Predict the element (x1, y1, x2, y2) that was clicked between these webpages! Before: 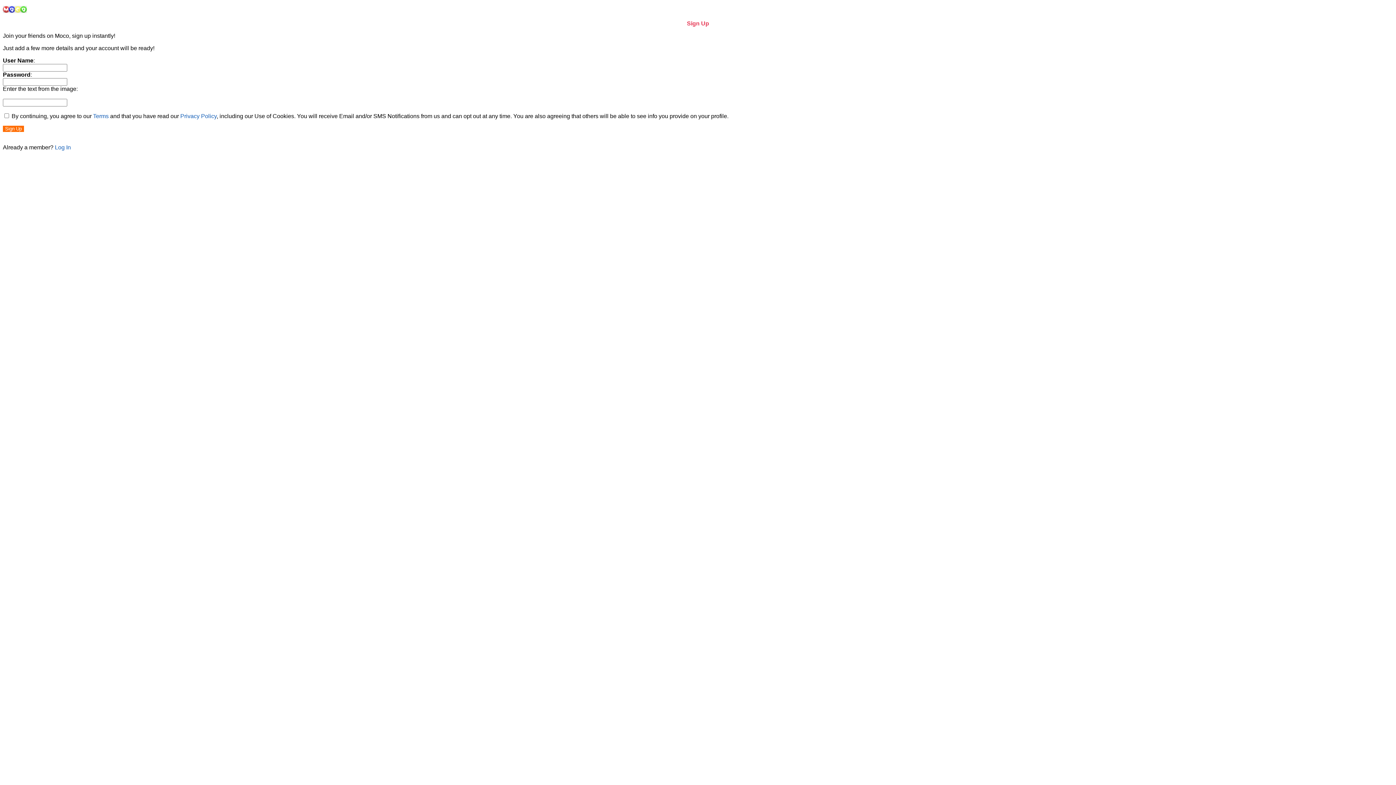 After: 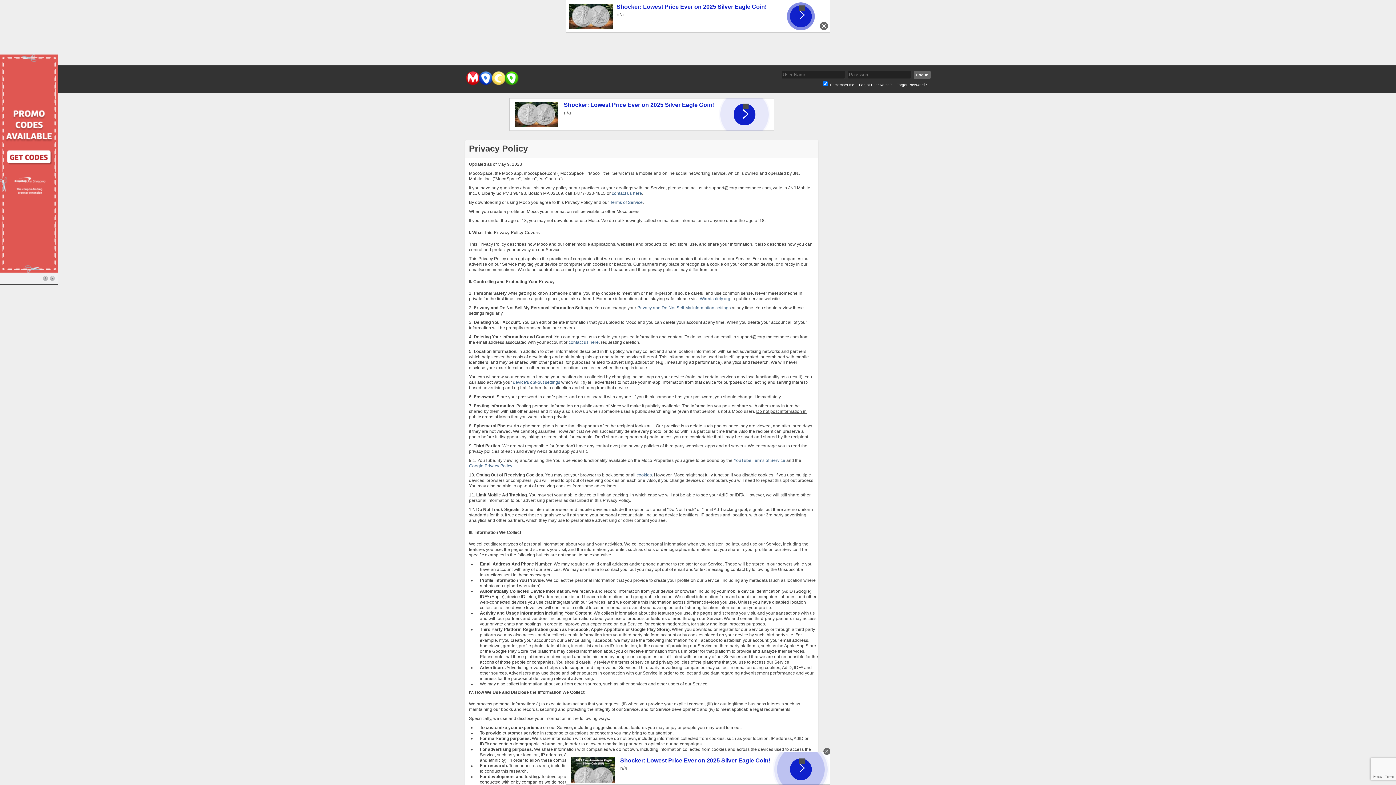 Action: label: Privacy Policy bbox: (180, 113, 216, 119)